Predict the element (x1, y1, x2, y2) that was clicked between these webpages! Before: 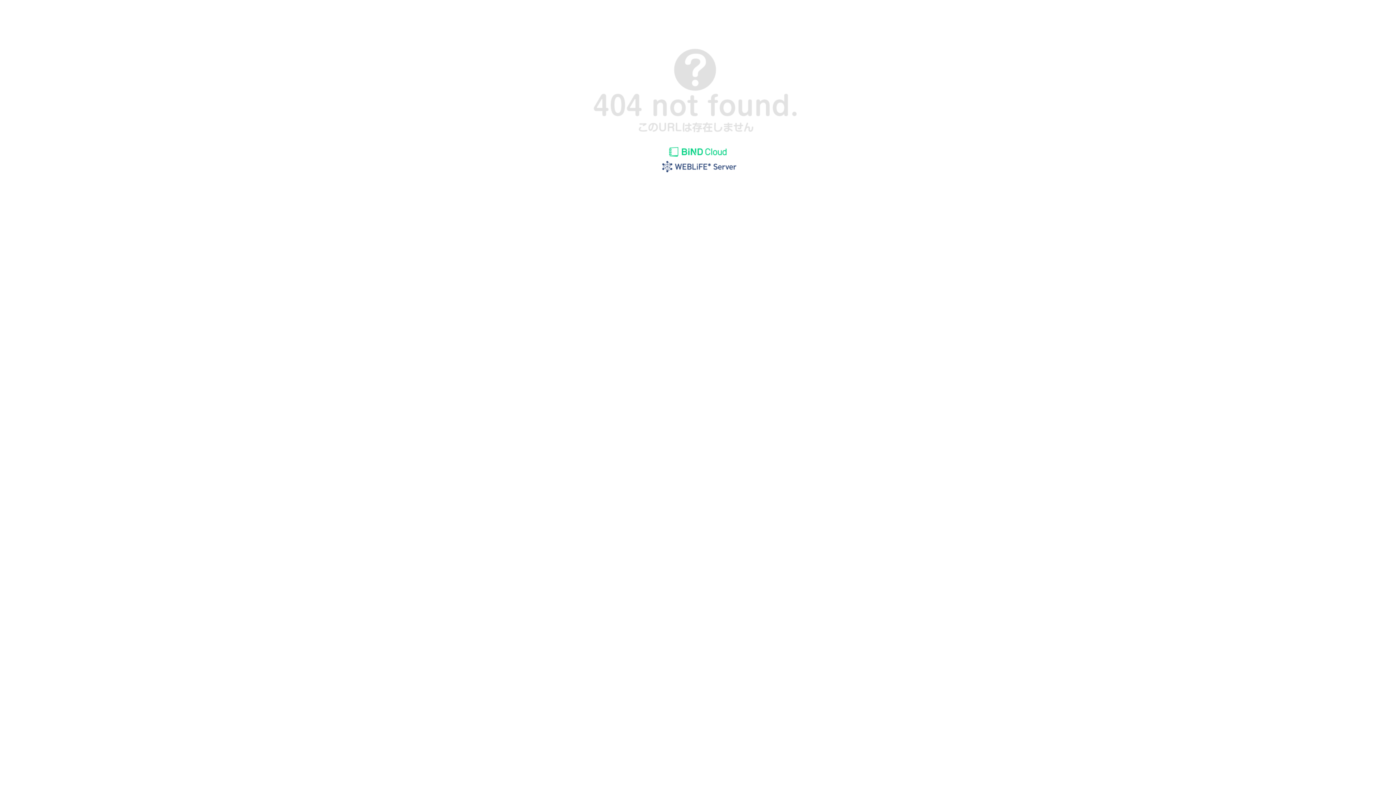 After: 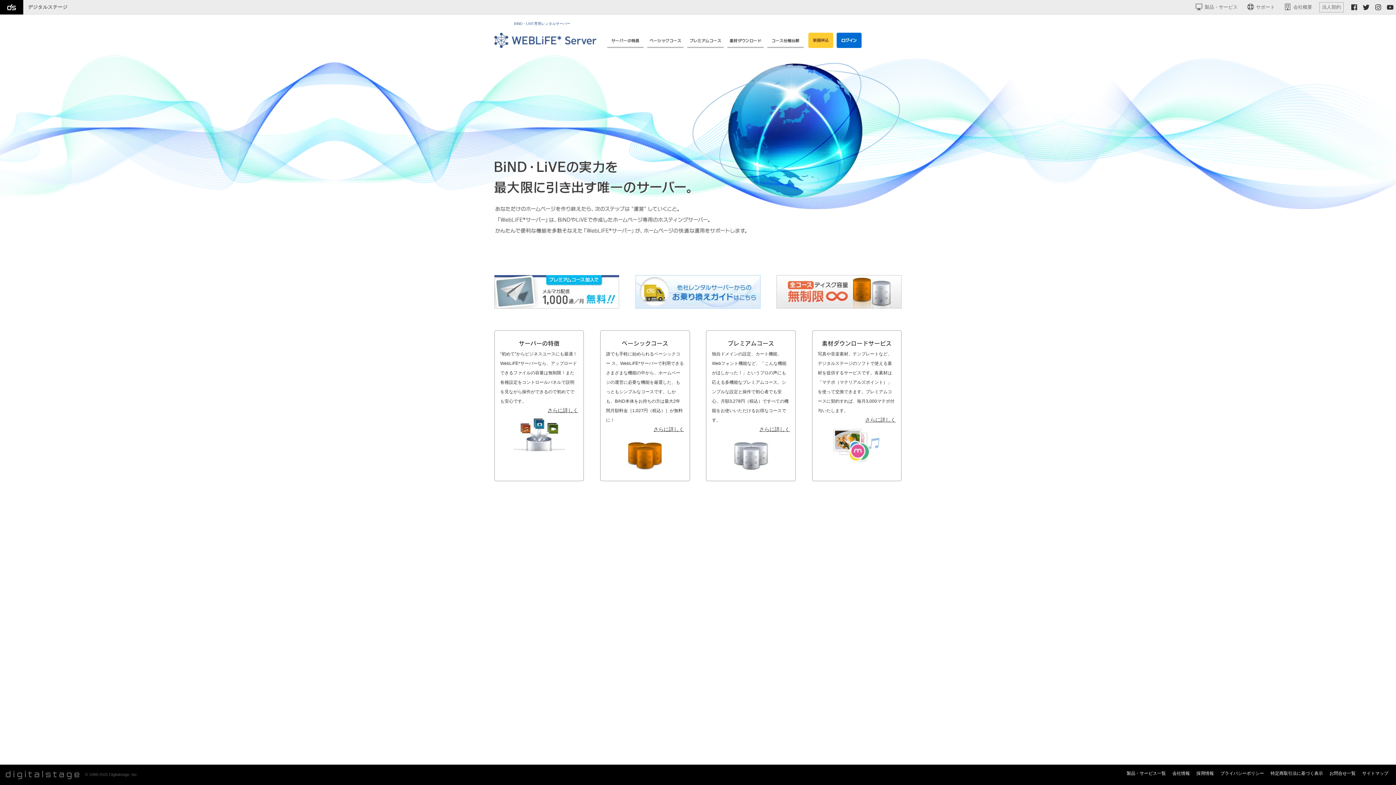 Action: bbox: (655, 169, 740, 175)